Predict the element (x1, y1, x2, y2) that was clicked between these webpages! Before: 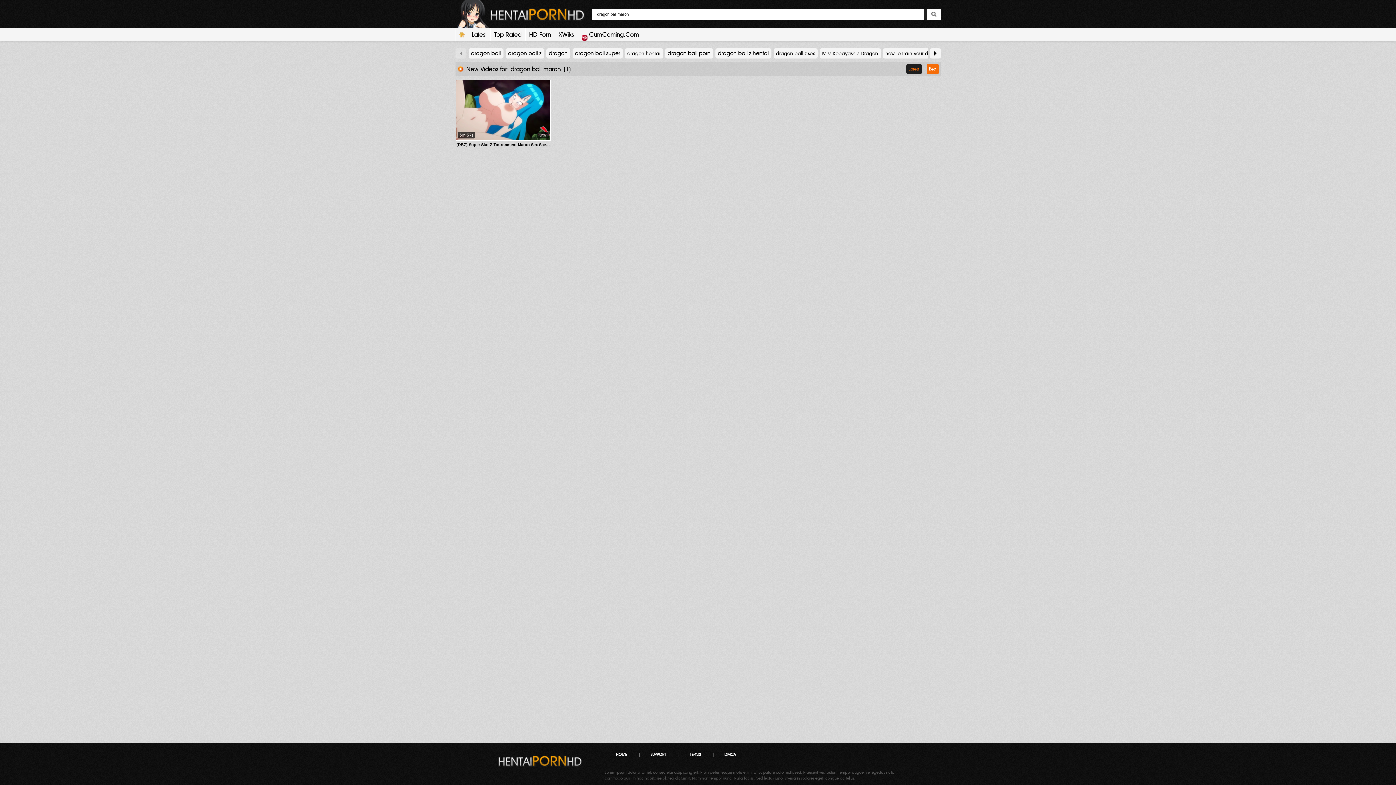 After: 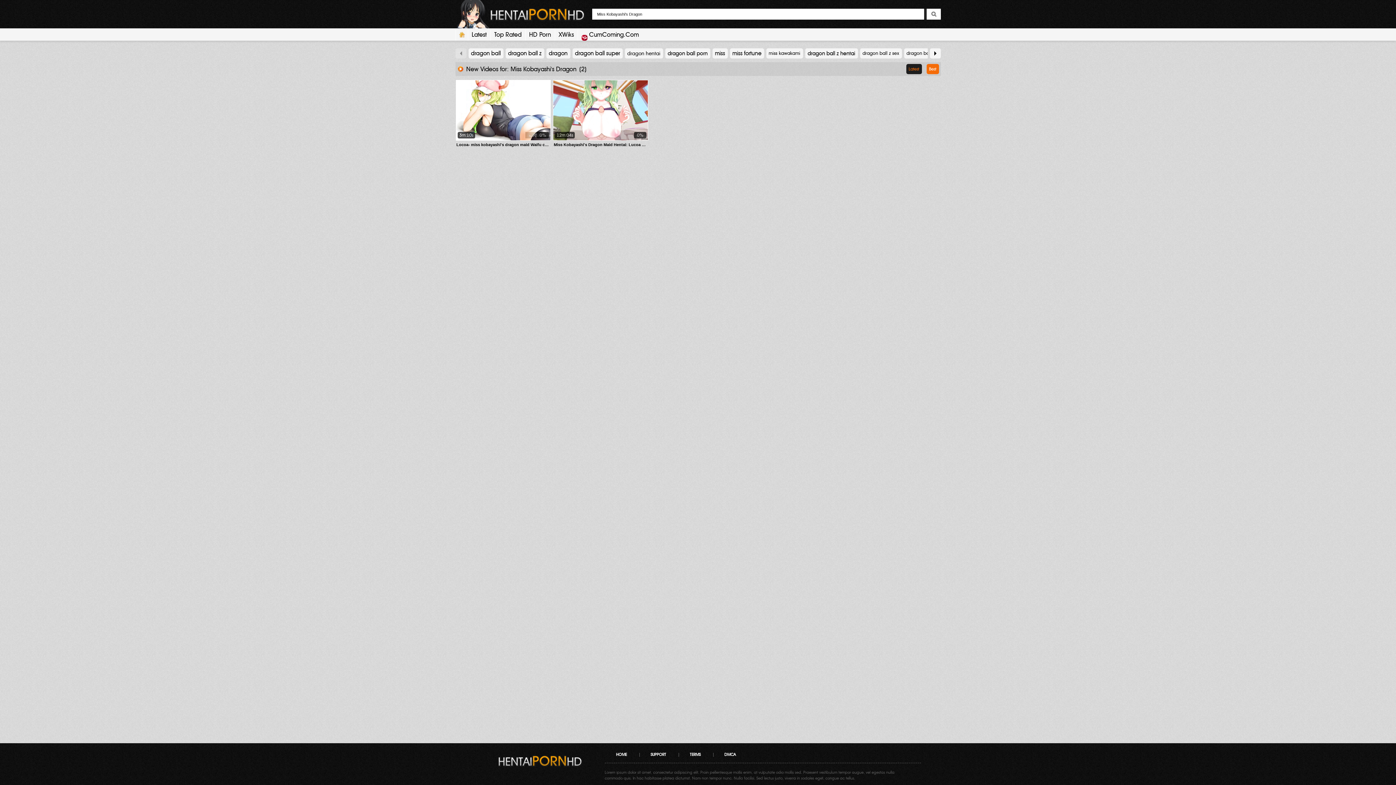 Action: bbox: (819, 48, 880, 58) label: Miss Kobayashi's Dragon